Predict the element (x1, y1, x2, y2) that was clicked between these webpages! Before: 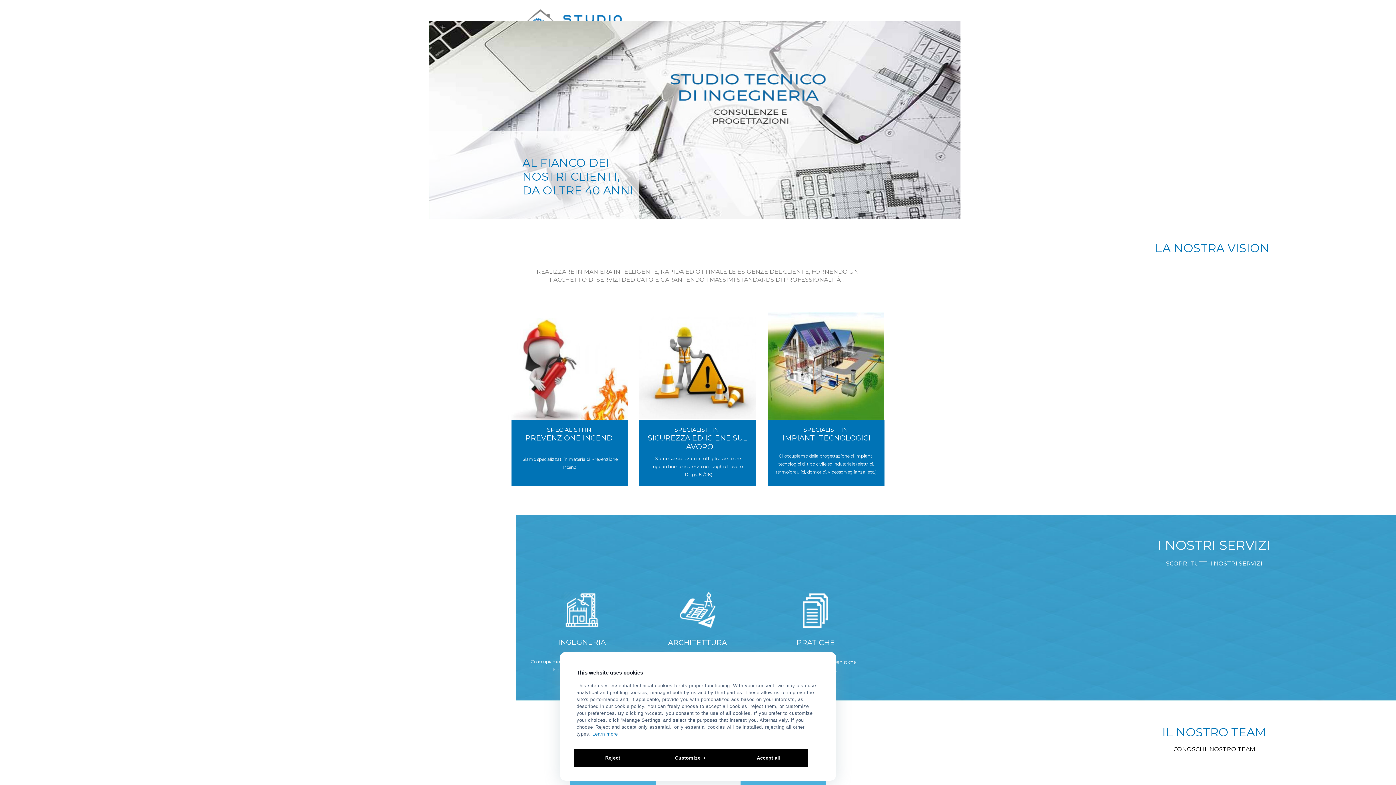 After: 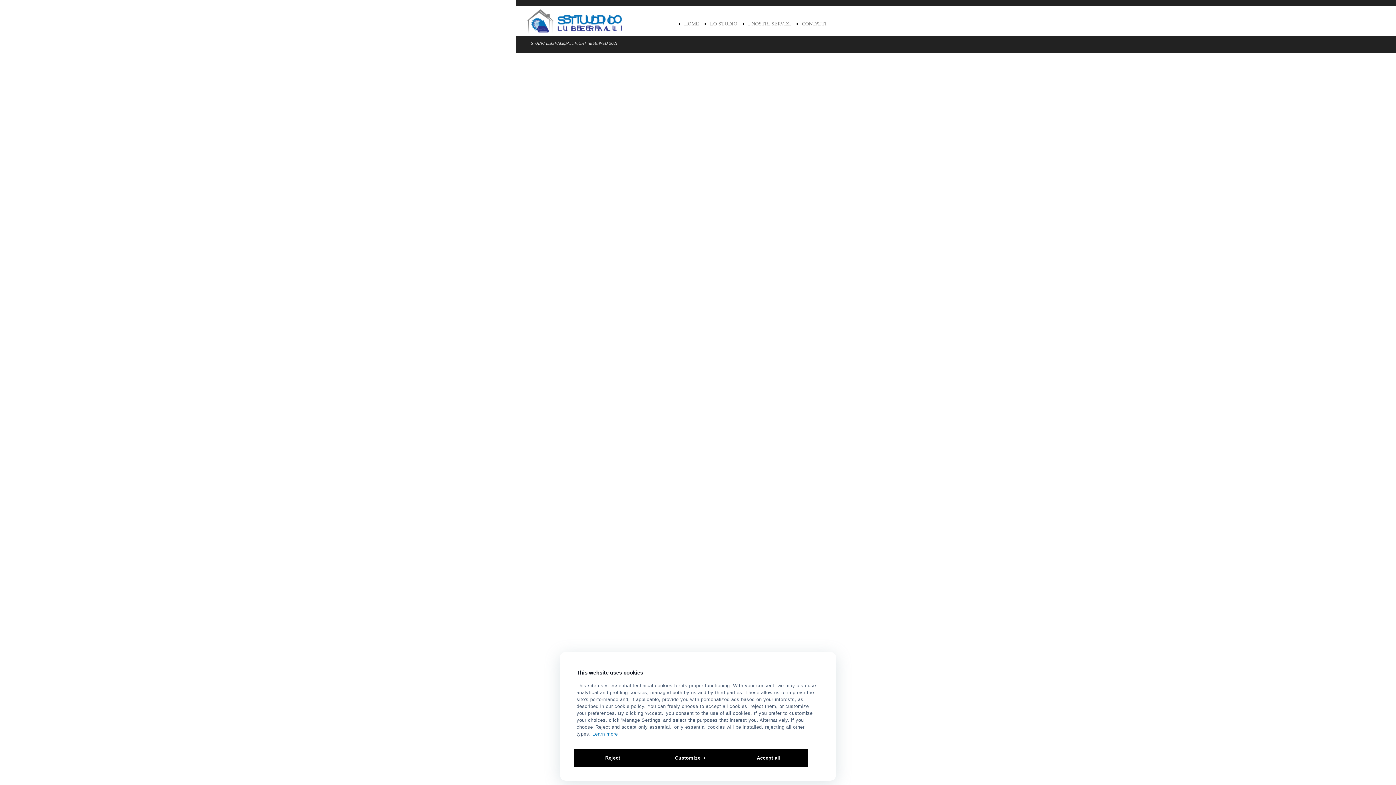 Action: bbox: (592, 731, 618, 737) label: Learn more